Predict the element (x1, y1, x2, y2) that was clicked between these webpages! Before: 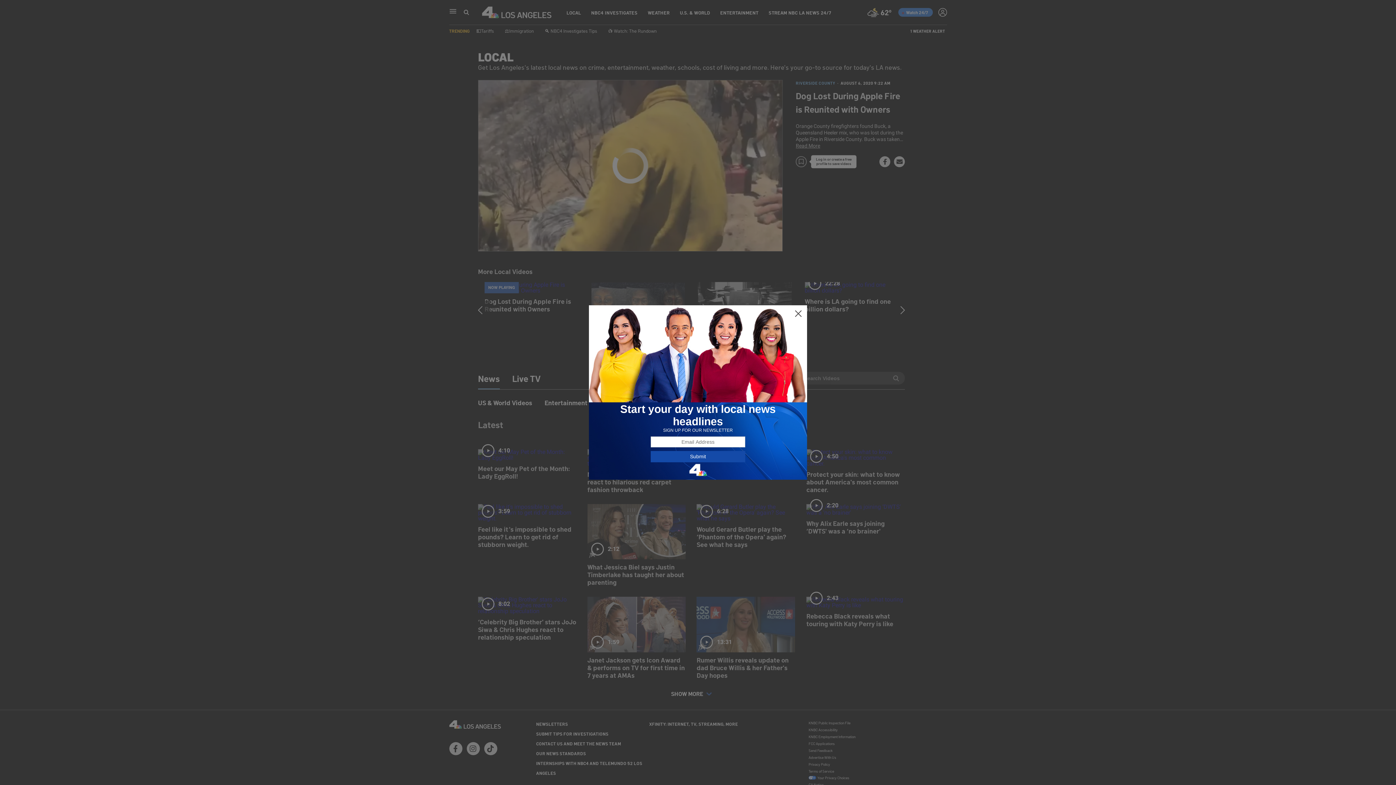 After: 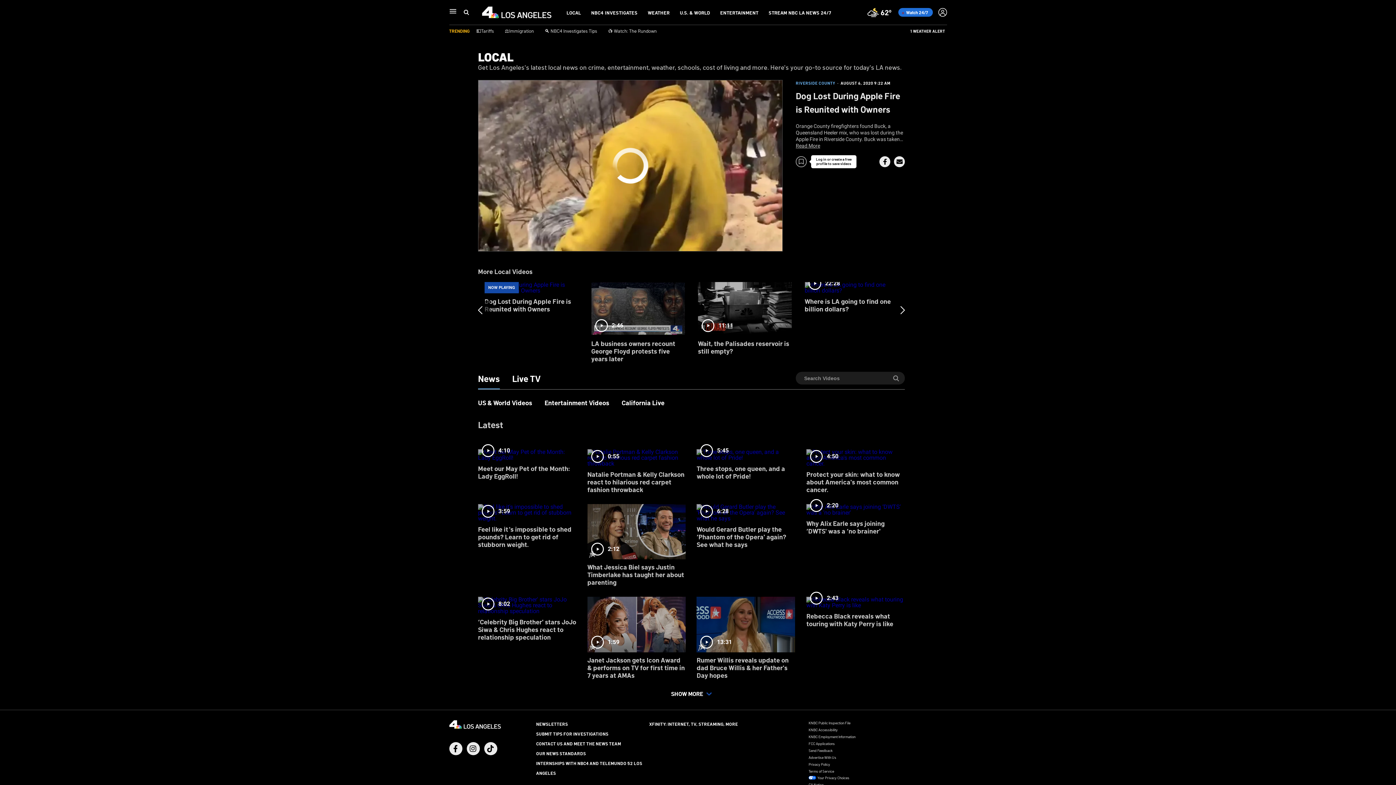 Action: bbox: (794, 309, 802, 318)